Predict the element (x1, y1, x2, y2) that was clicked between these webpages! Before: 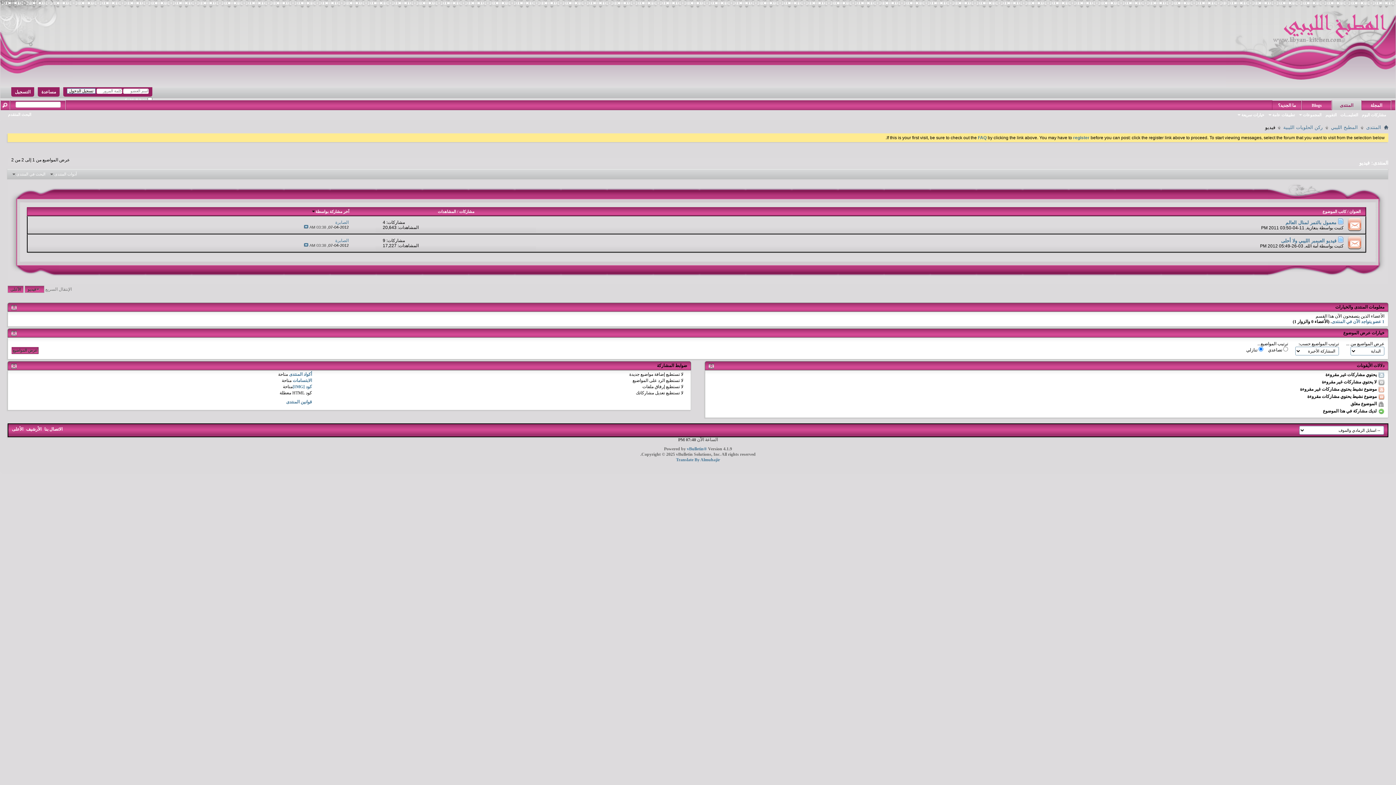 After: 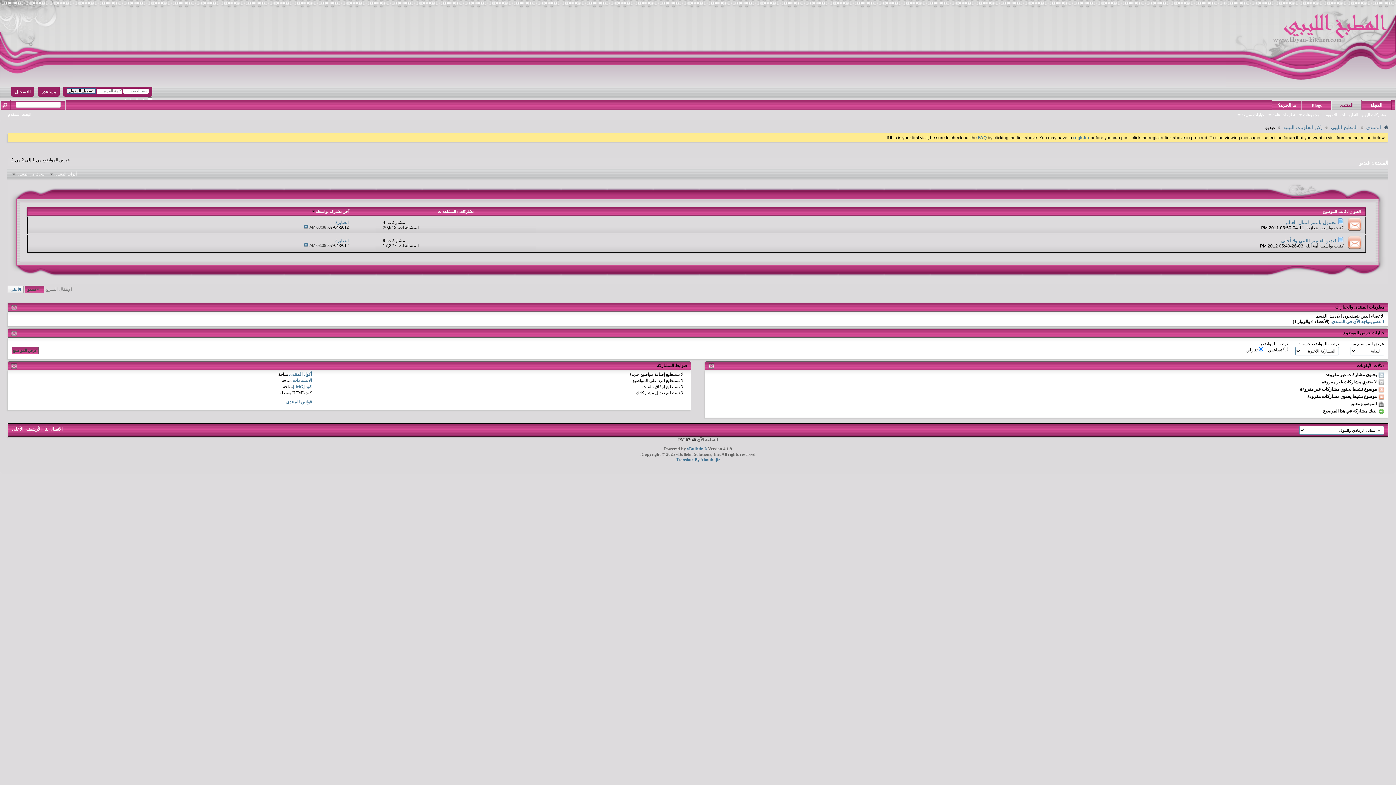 Action: label: الأعلى bbox: (7, 285, 23, 293)